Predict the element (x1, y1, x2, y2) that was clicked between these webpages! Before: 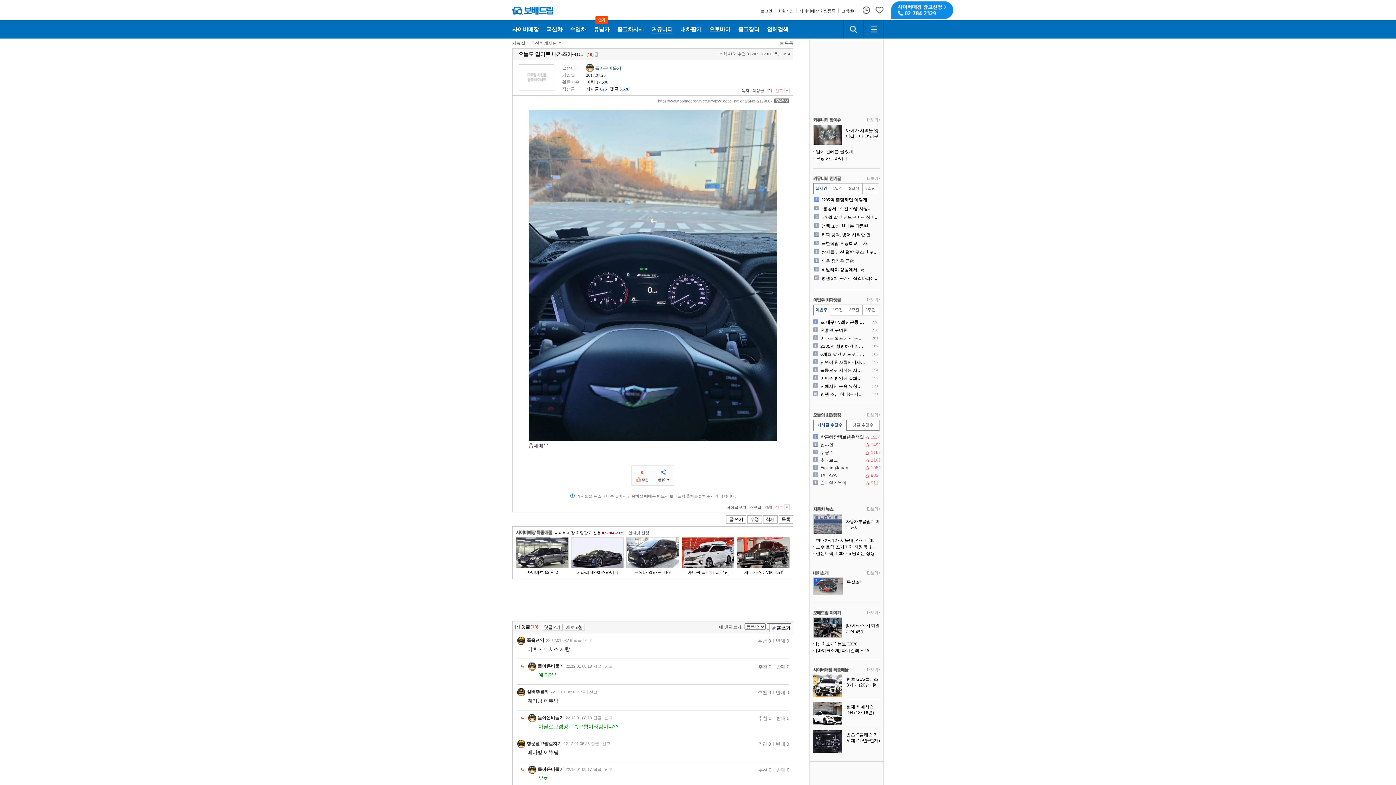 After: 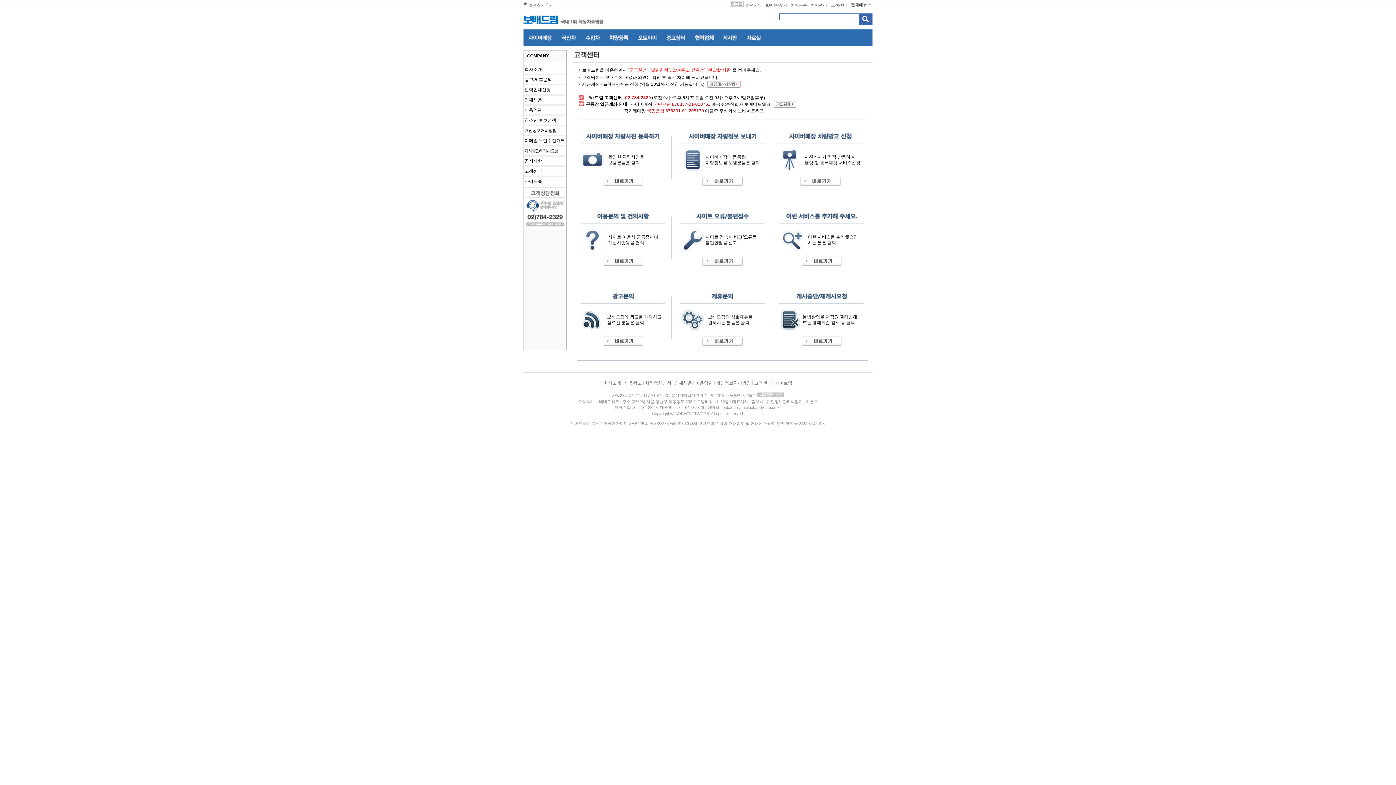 Action: bbox: (841, 8, 857, 13) label: 고객센터